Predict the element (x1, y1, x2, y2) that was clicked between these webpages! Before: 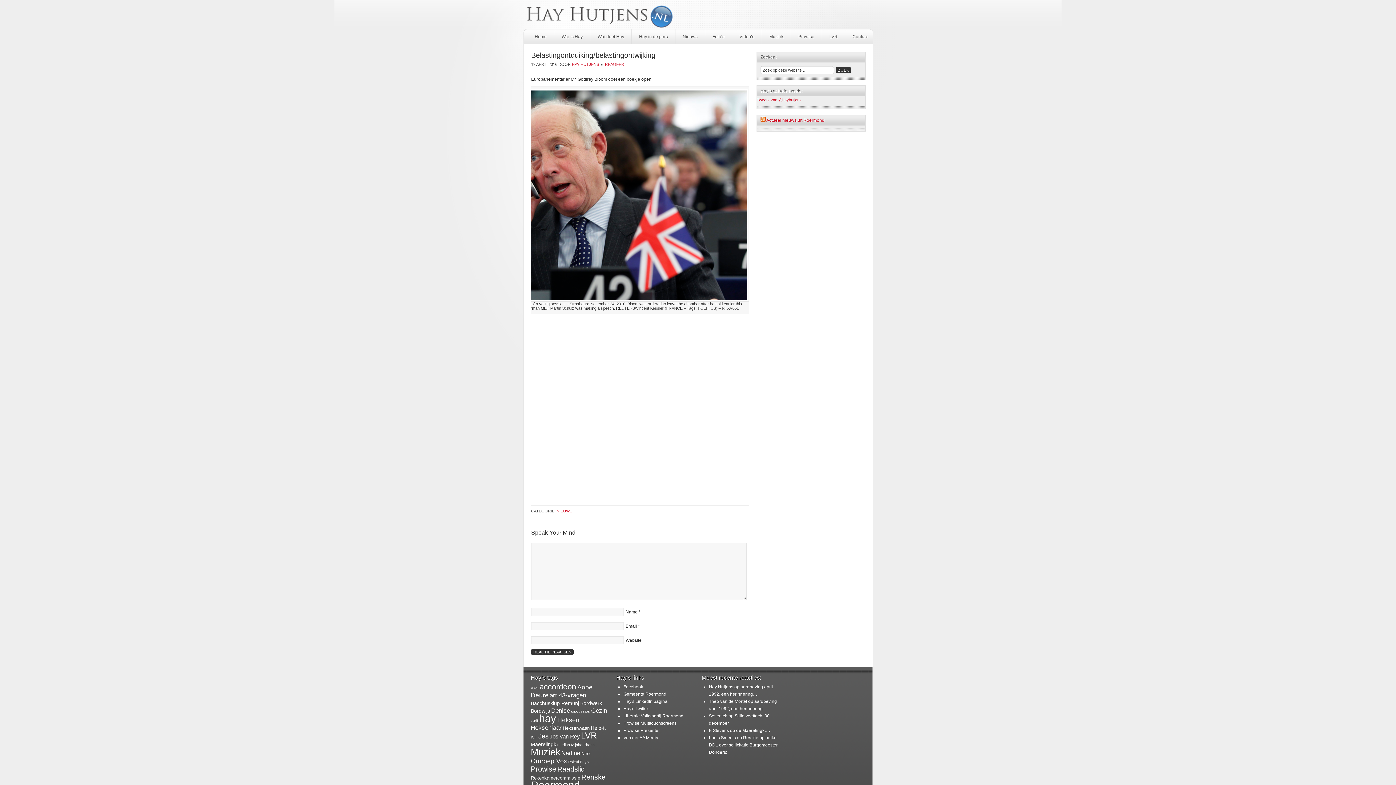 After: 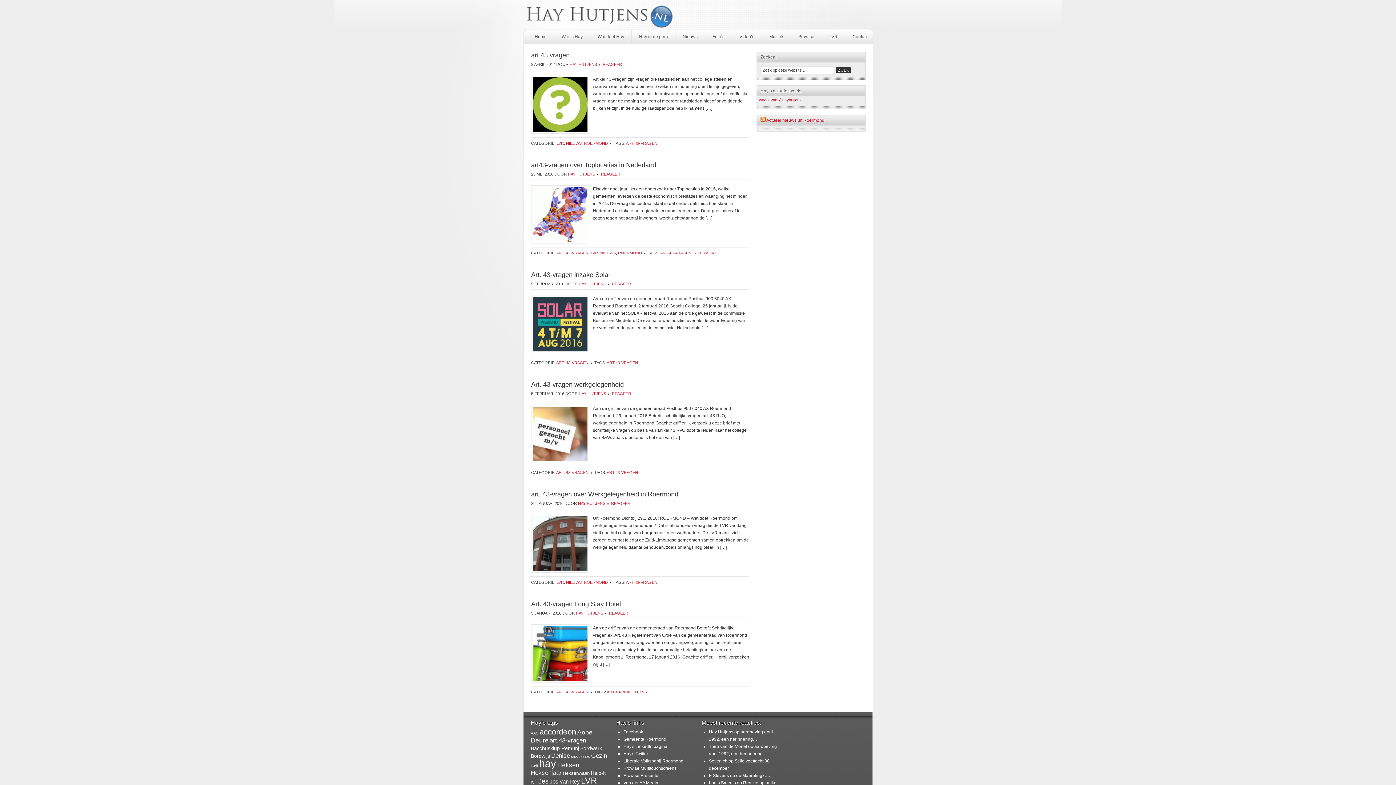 Action: label: art.43-vragen (6 items) bbox: (549, 692, 586, 699)